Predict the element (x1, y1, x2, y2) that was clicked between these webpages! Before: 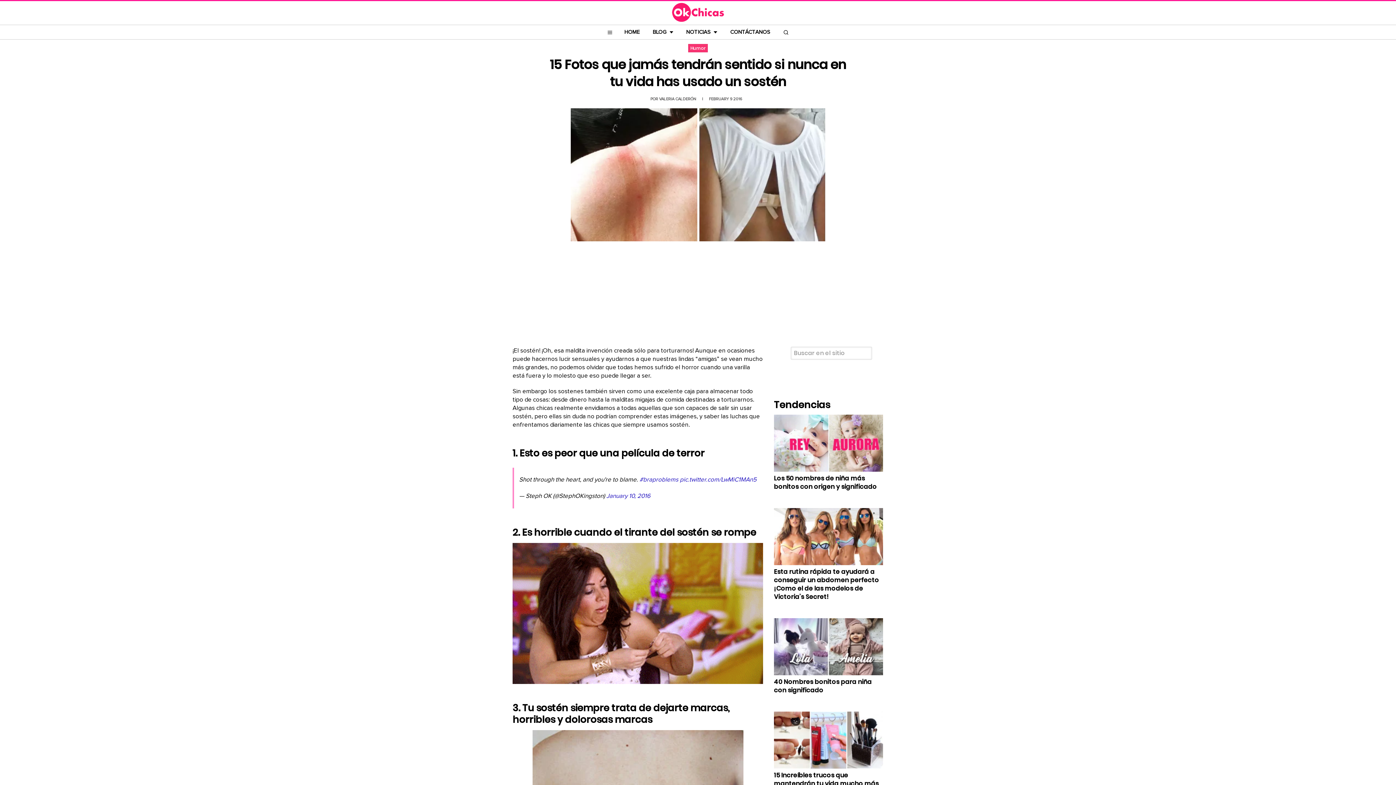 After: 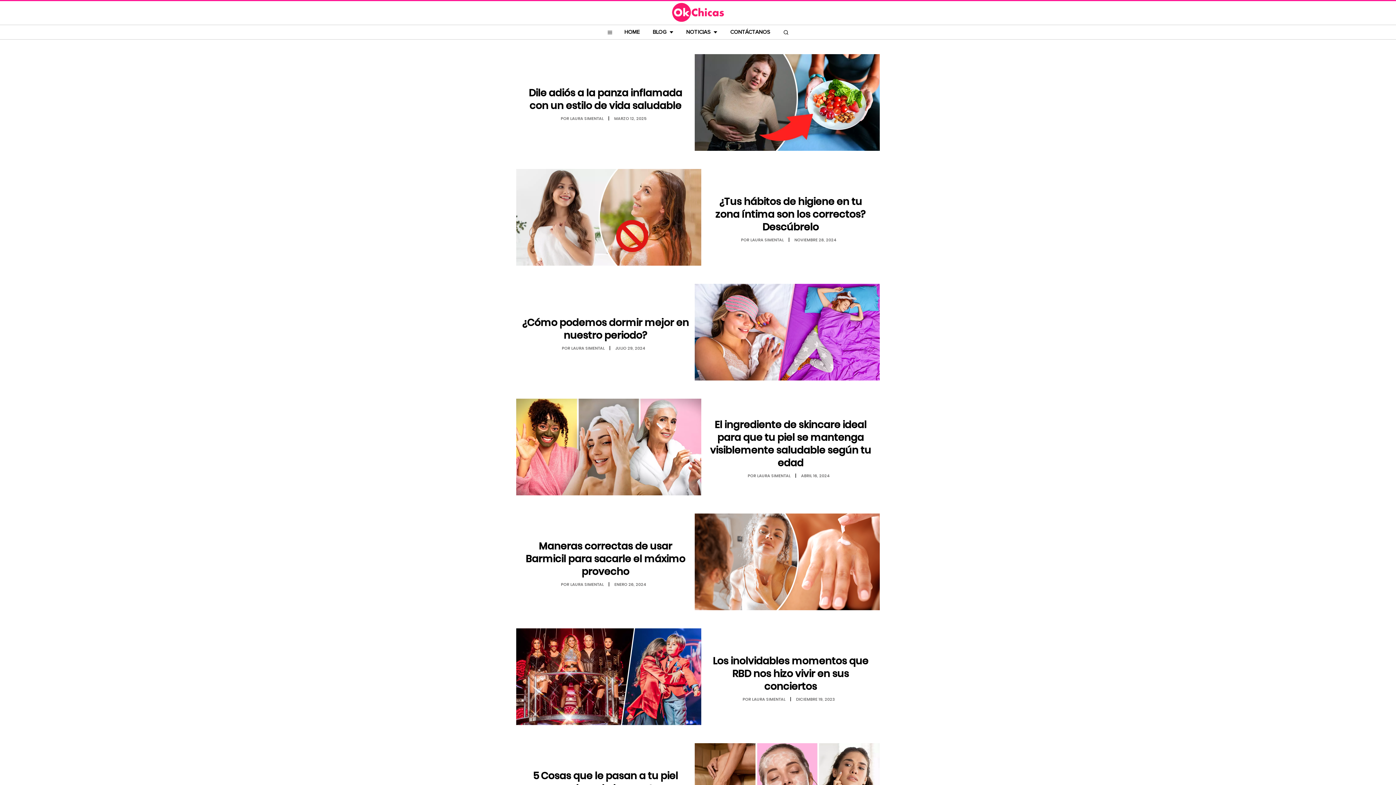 Action: bbox: (645, 2, 750, 22) label: OkChicas